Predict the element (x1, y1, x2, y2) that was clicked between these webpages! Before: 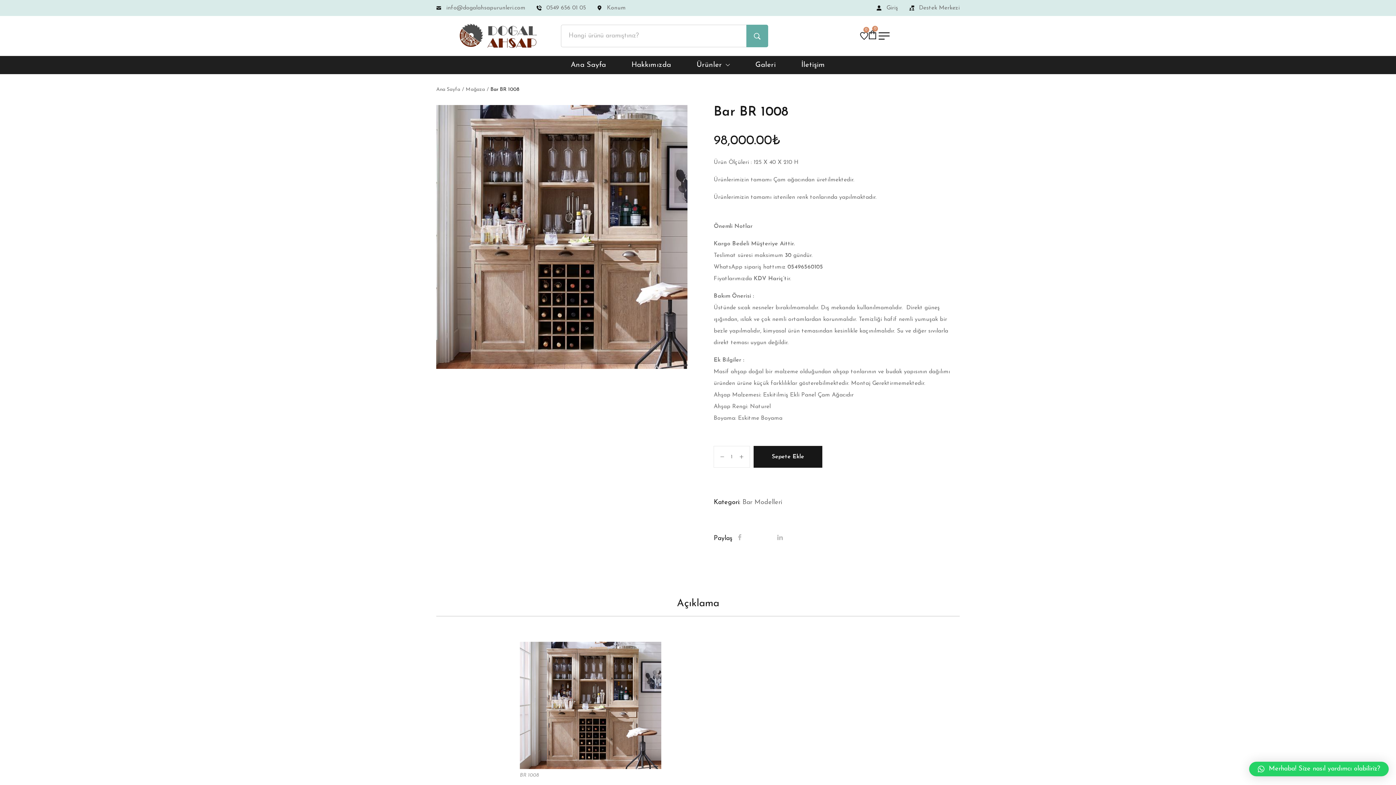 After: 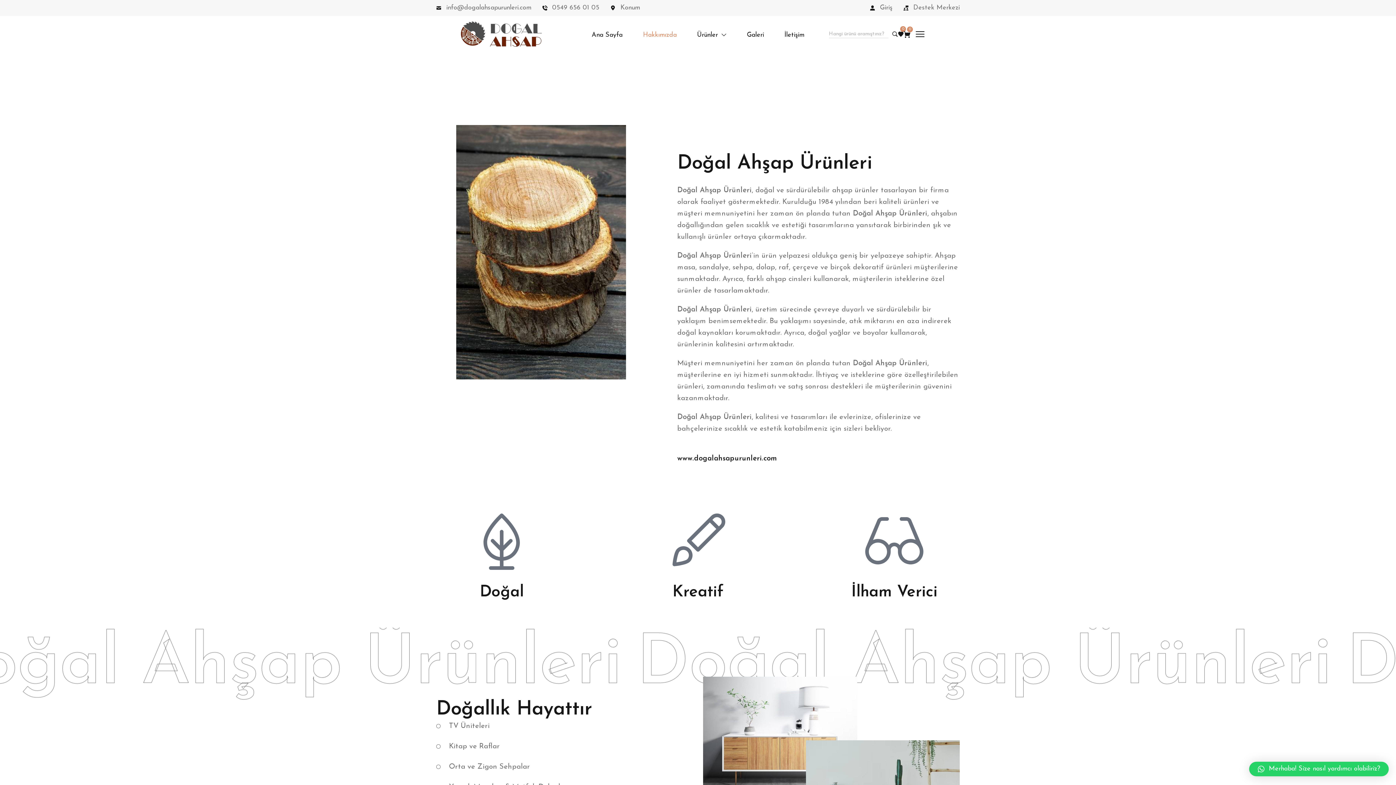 Action: label: Hakkımızda bbox: (618, 56, 684, 74)